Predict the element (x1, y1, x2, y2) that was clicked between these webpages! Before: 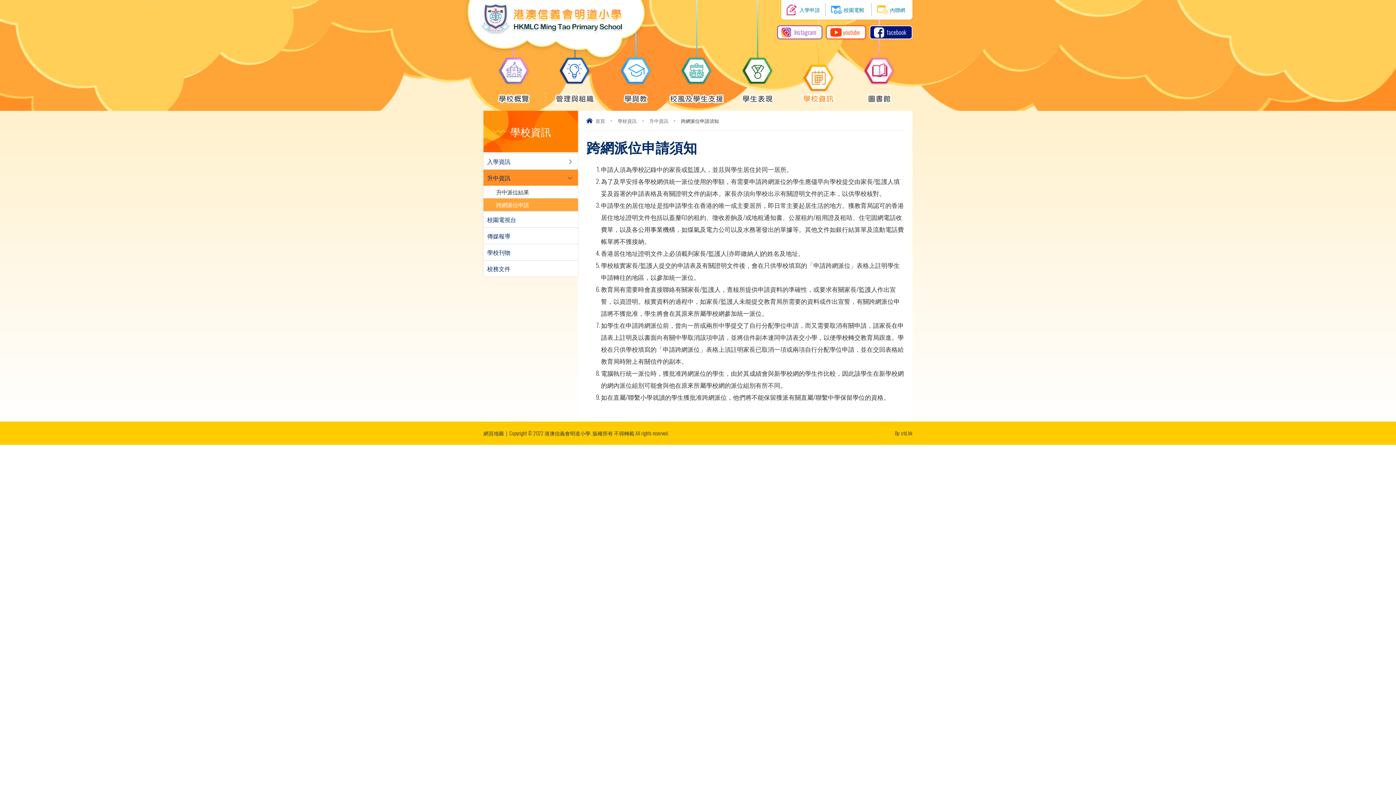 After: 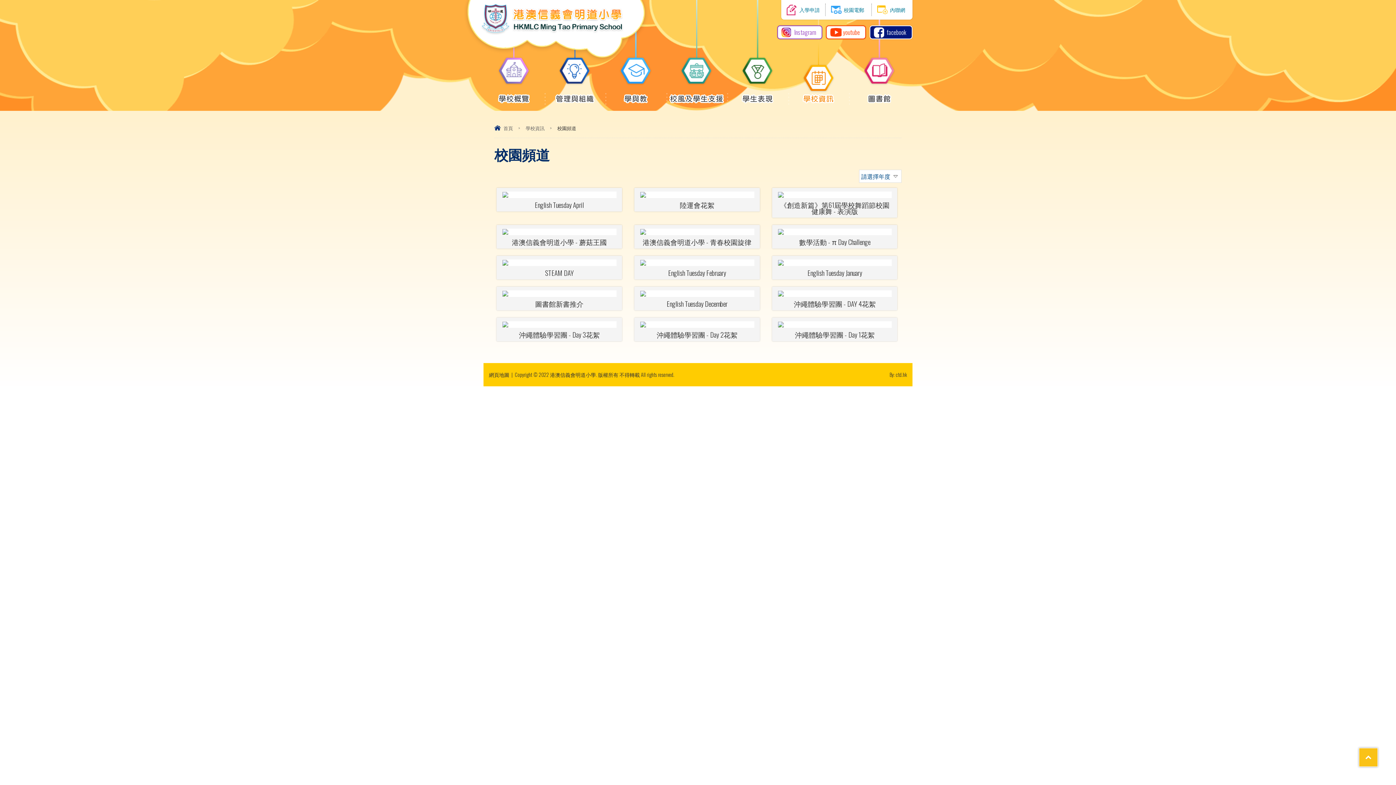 Action: label: 校園電視台 bbox: (483, 211, 578, 227)